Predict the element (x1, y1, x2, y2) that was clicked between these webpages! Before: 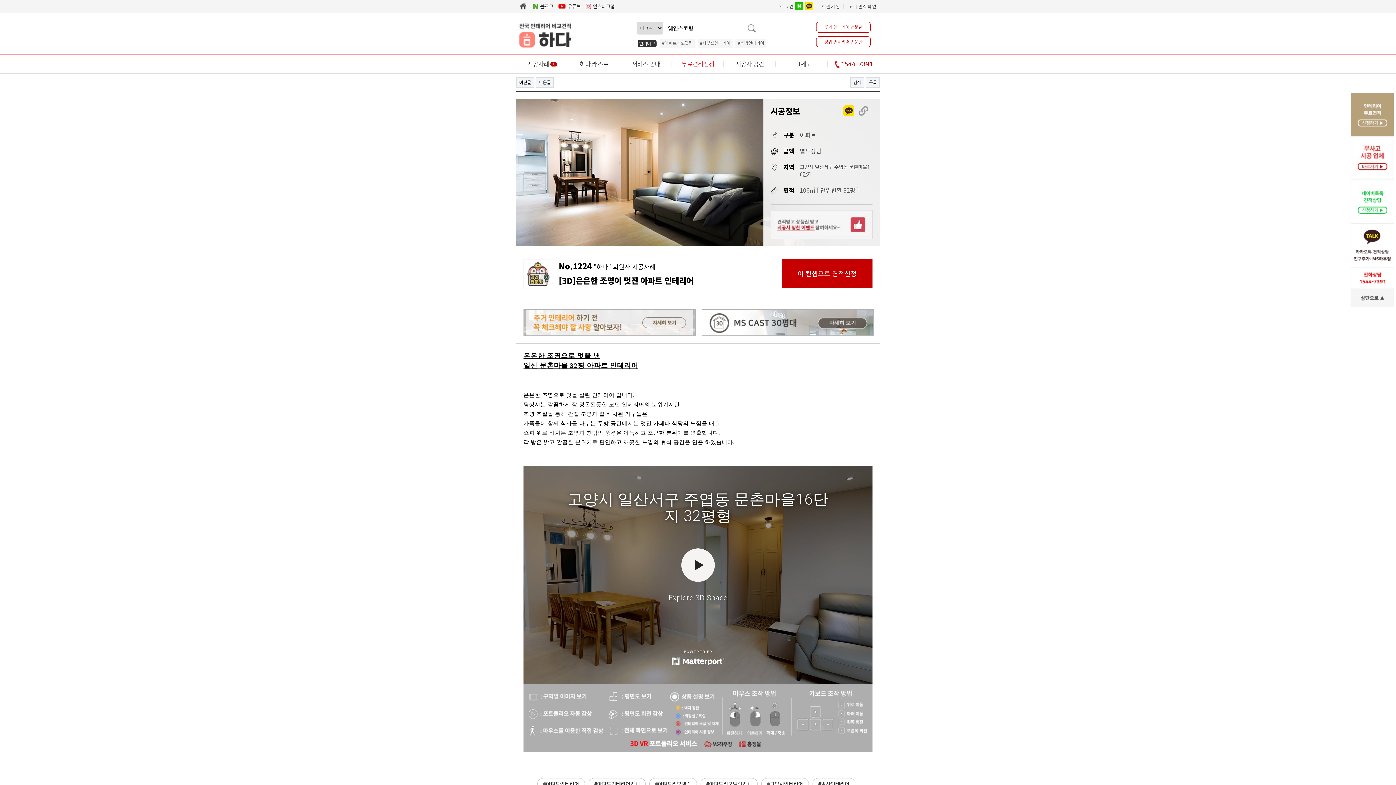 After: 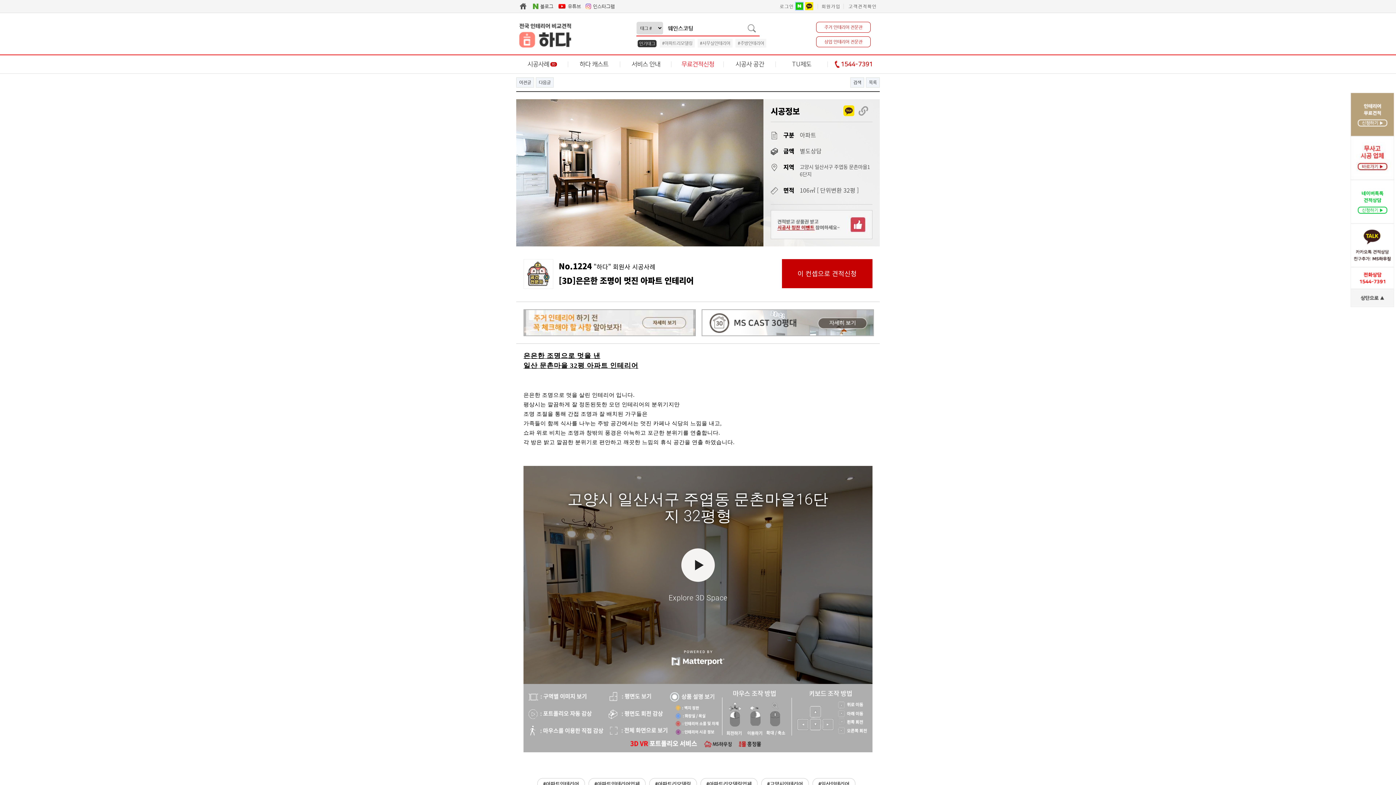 Action: bbox: (795, 2, 803, 10) label: 네이버 로그인